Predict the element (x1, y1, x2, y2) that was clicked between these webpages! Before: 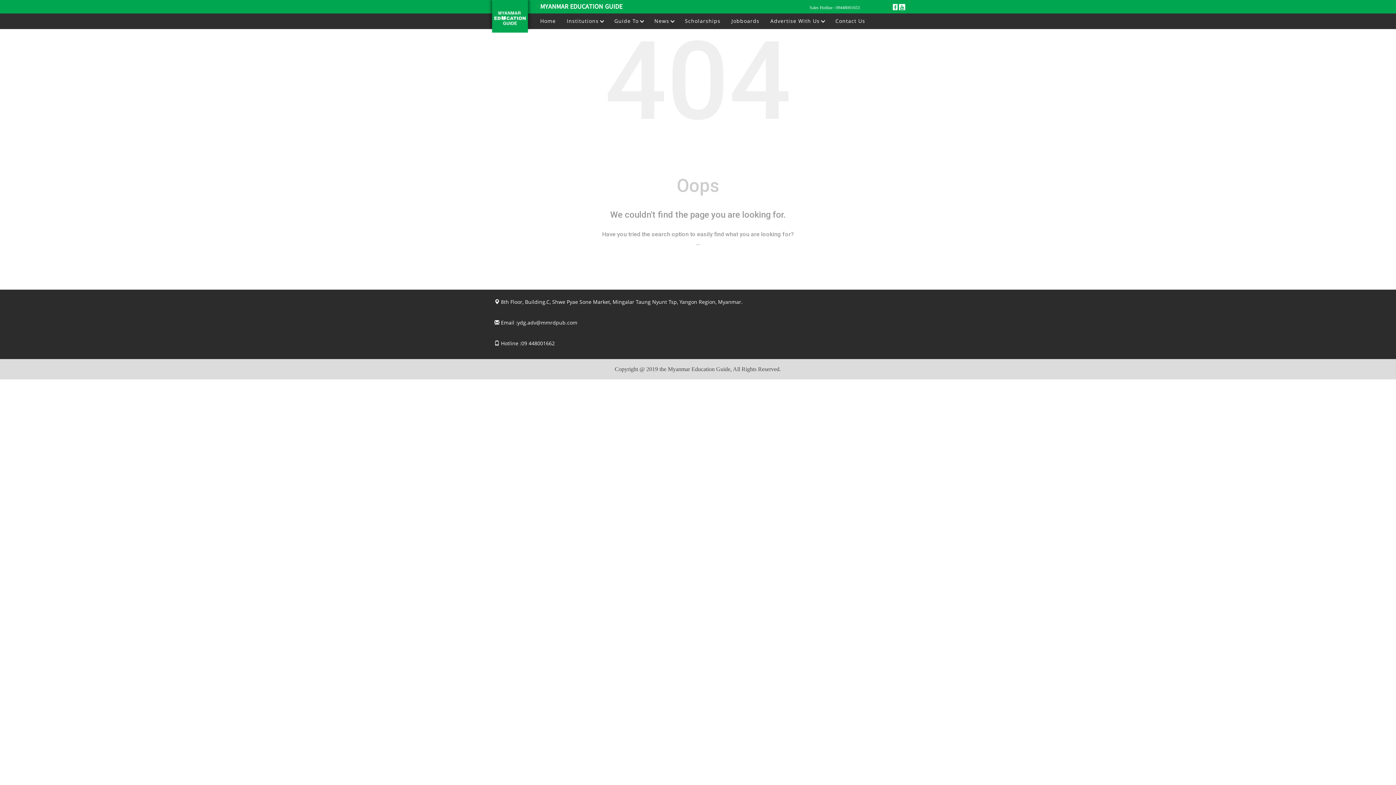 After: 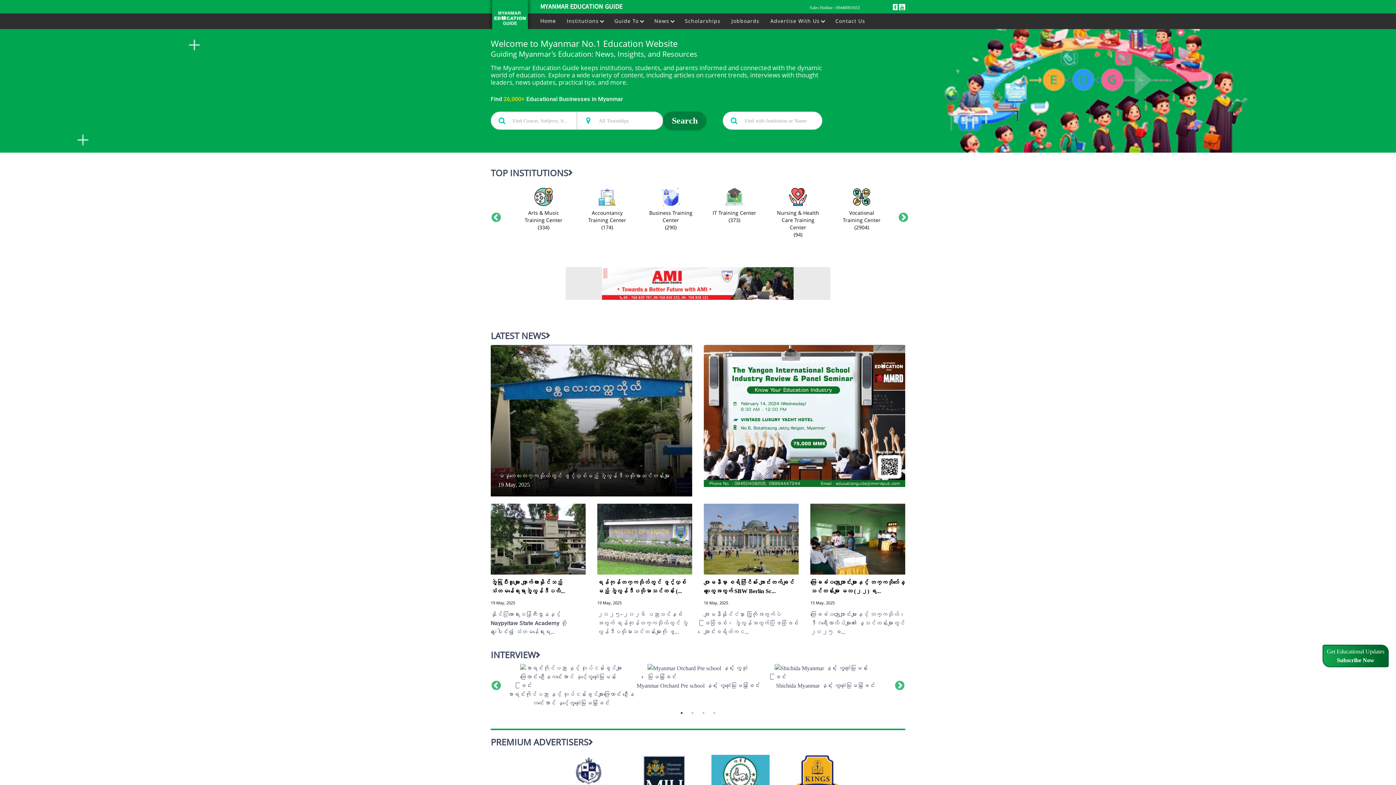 Action: label: MYANMAR EDUCATION GUIDE bbox: (540, 2, 622, 12)